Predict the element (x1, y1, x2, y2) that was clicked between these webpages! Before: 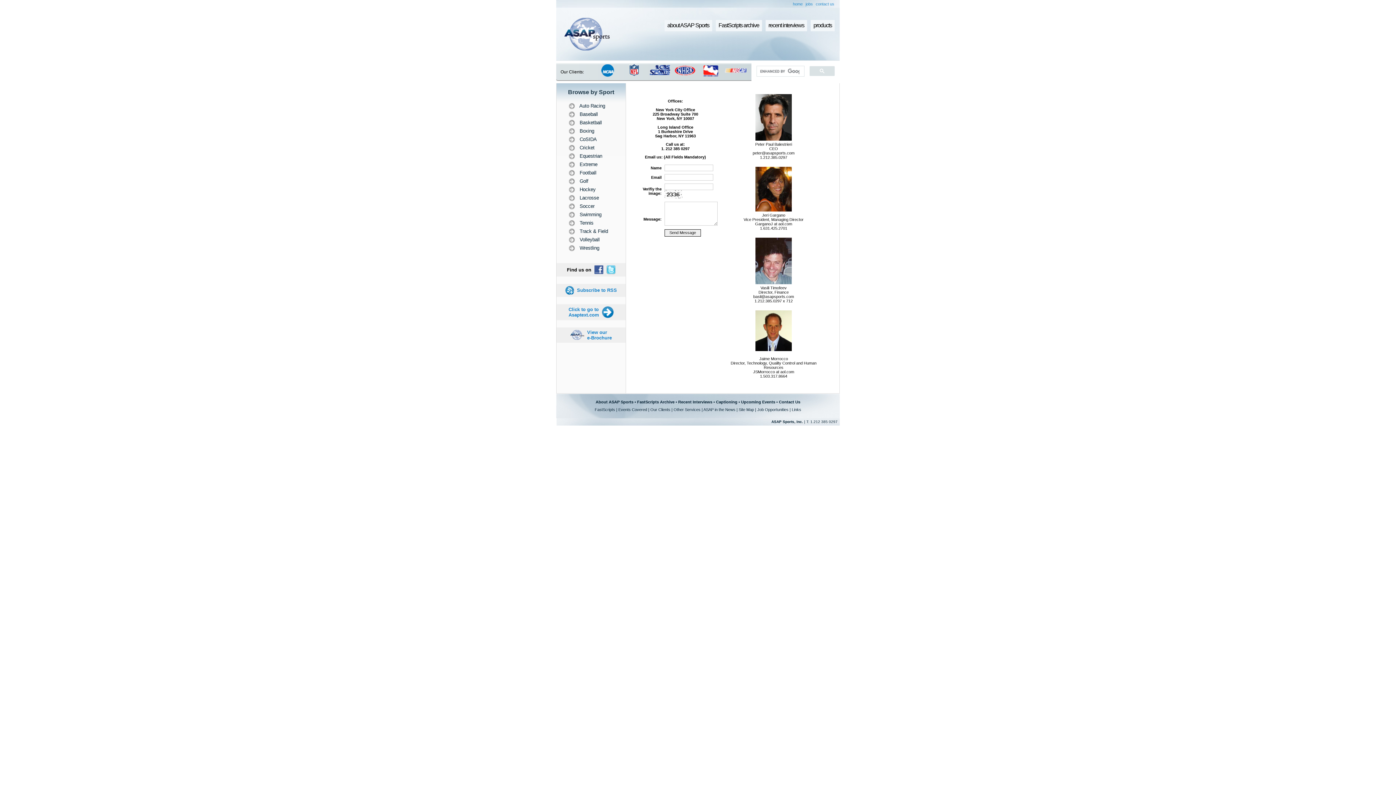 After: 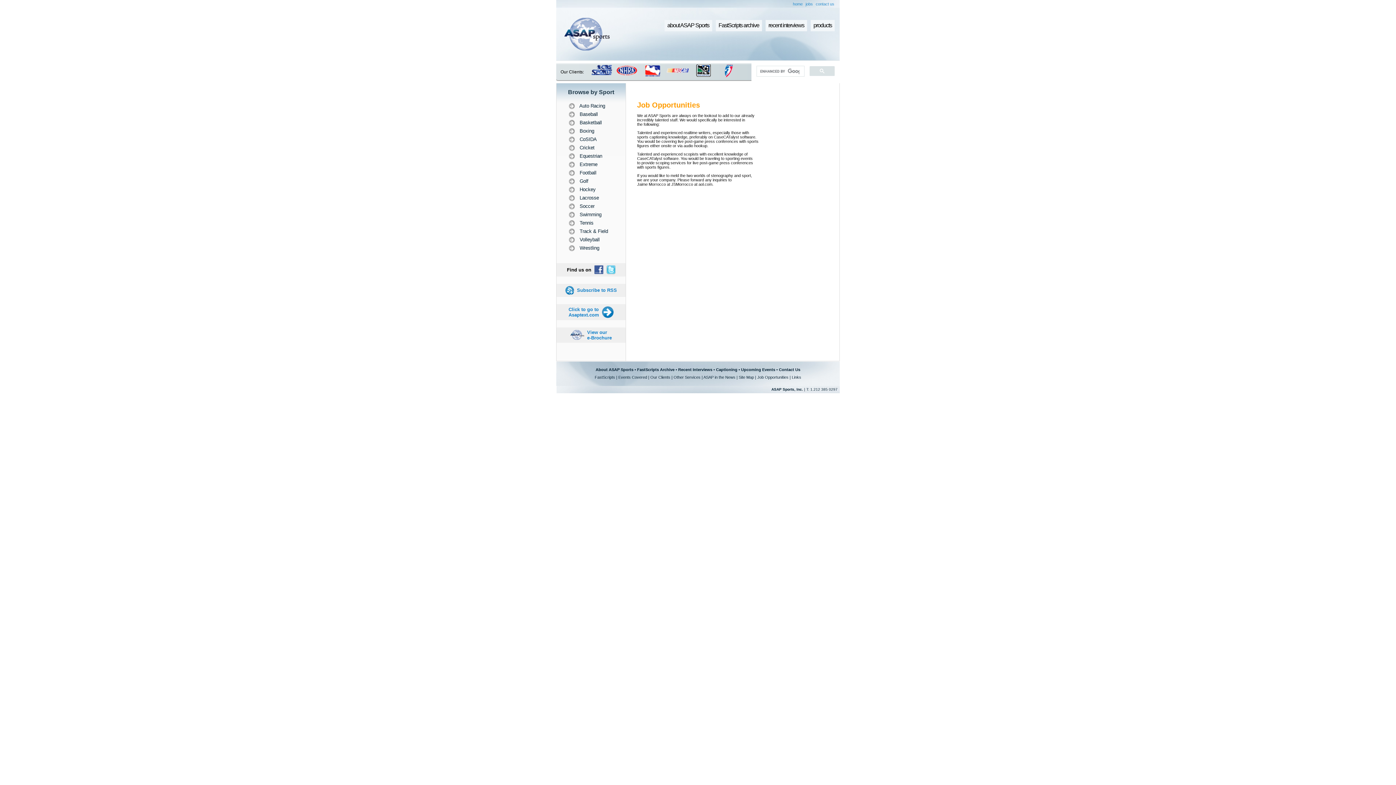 Action: label: Job Opportunities bbox: (757, 407, 788, 412)